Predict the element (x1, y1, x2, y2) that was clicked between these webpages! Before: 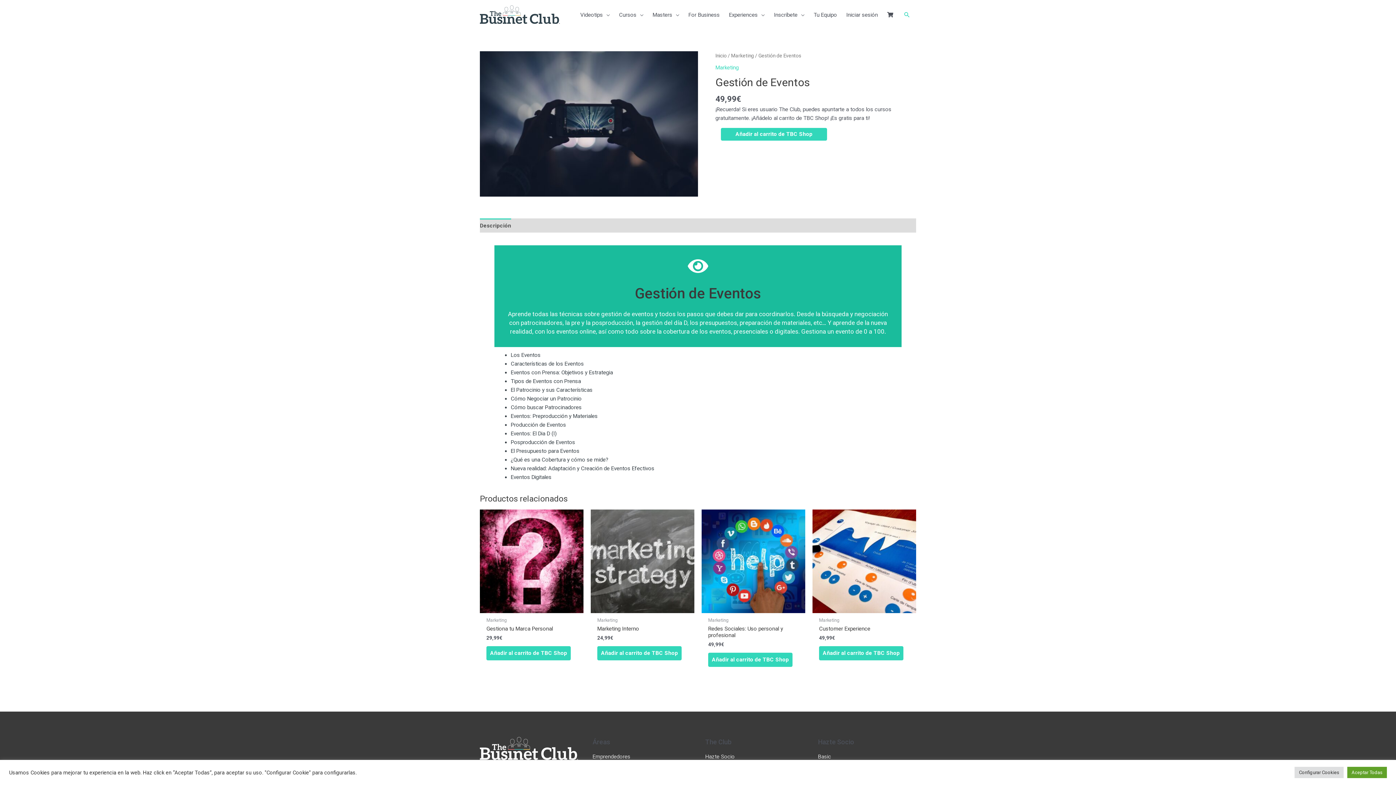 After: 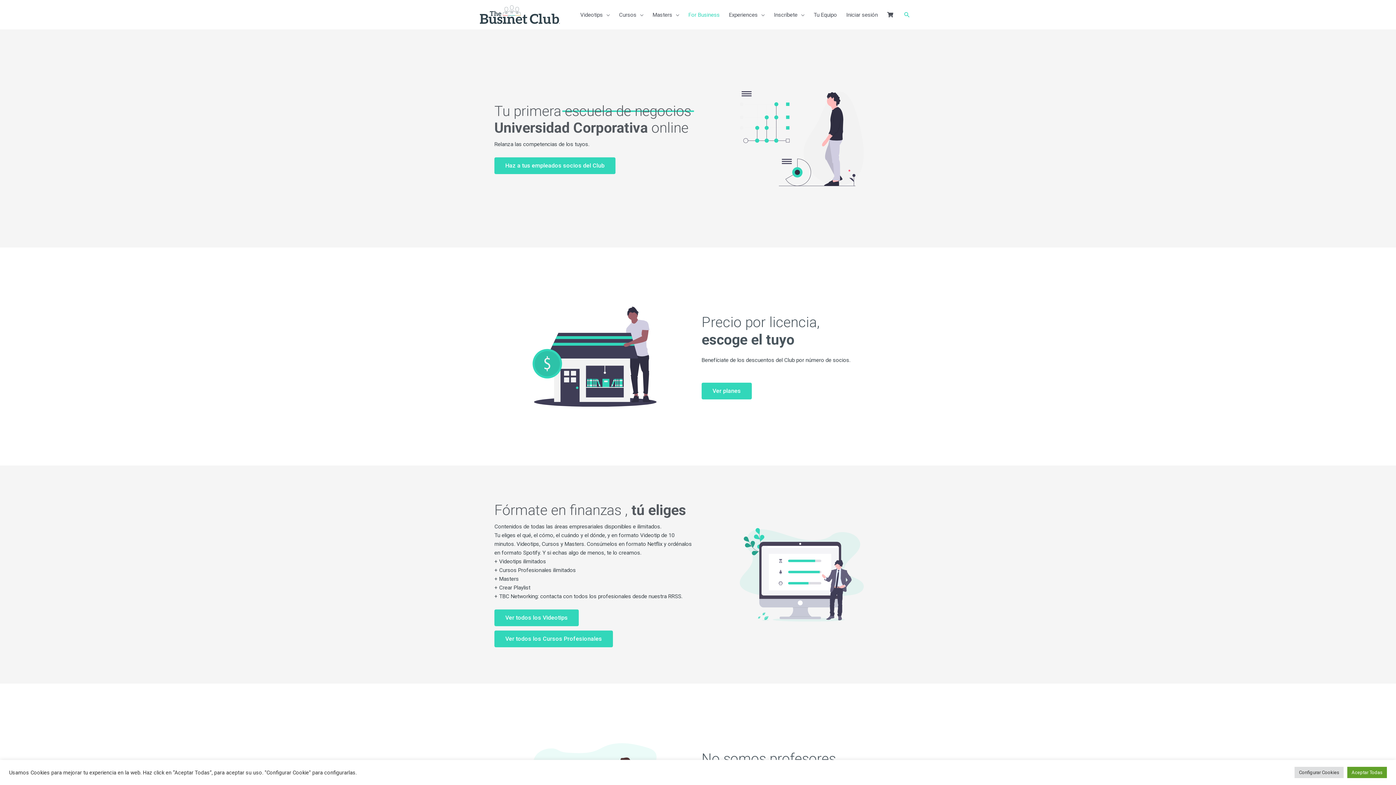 Action: label: For Business bbox: (684, 3, 724, 25)